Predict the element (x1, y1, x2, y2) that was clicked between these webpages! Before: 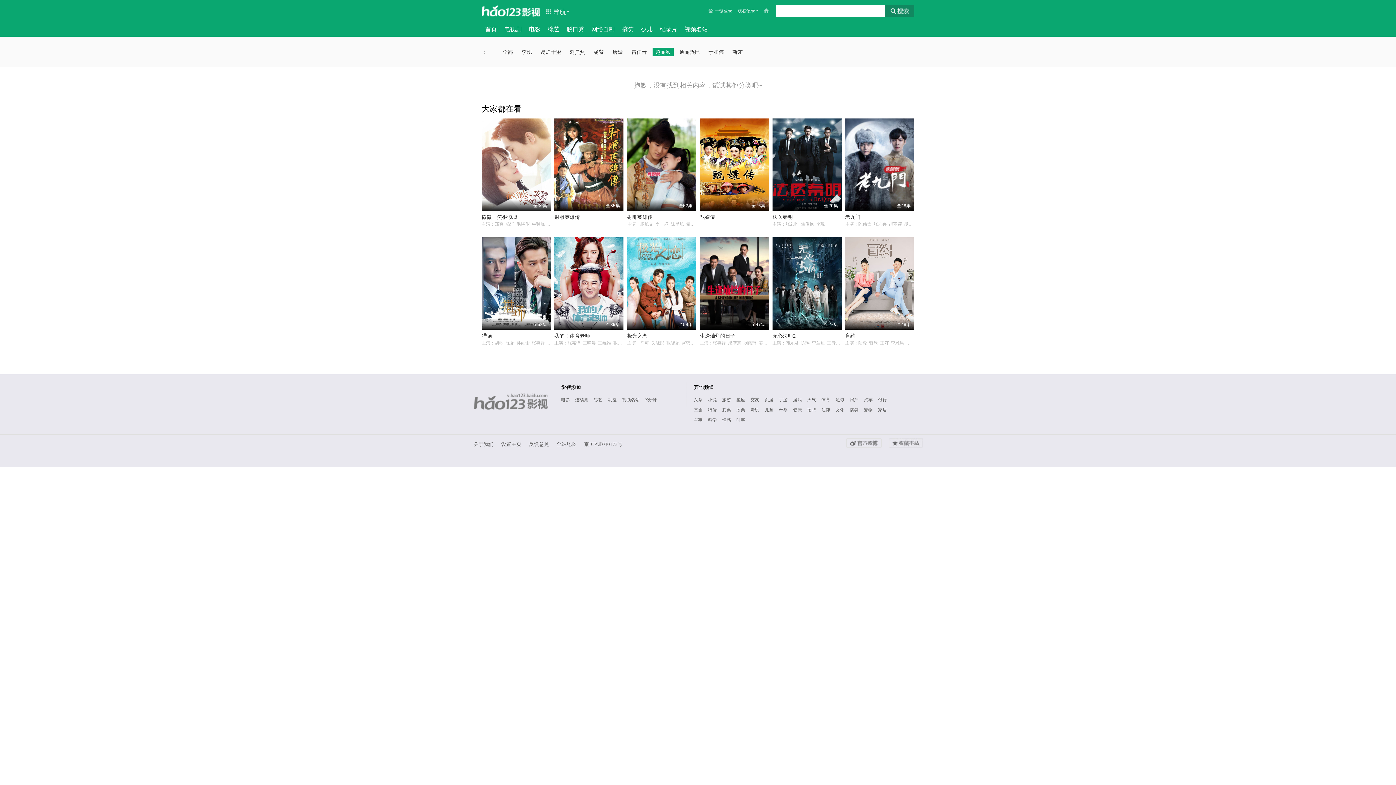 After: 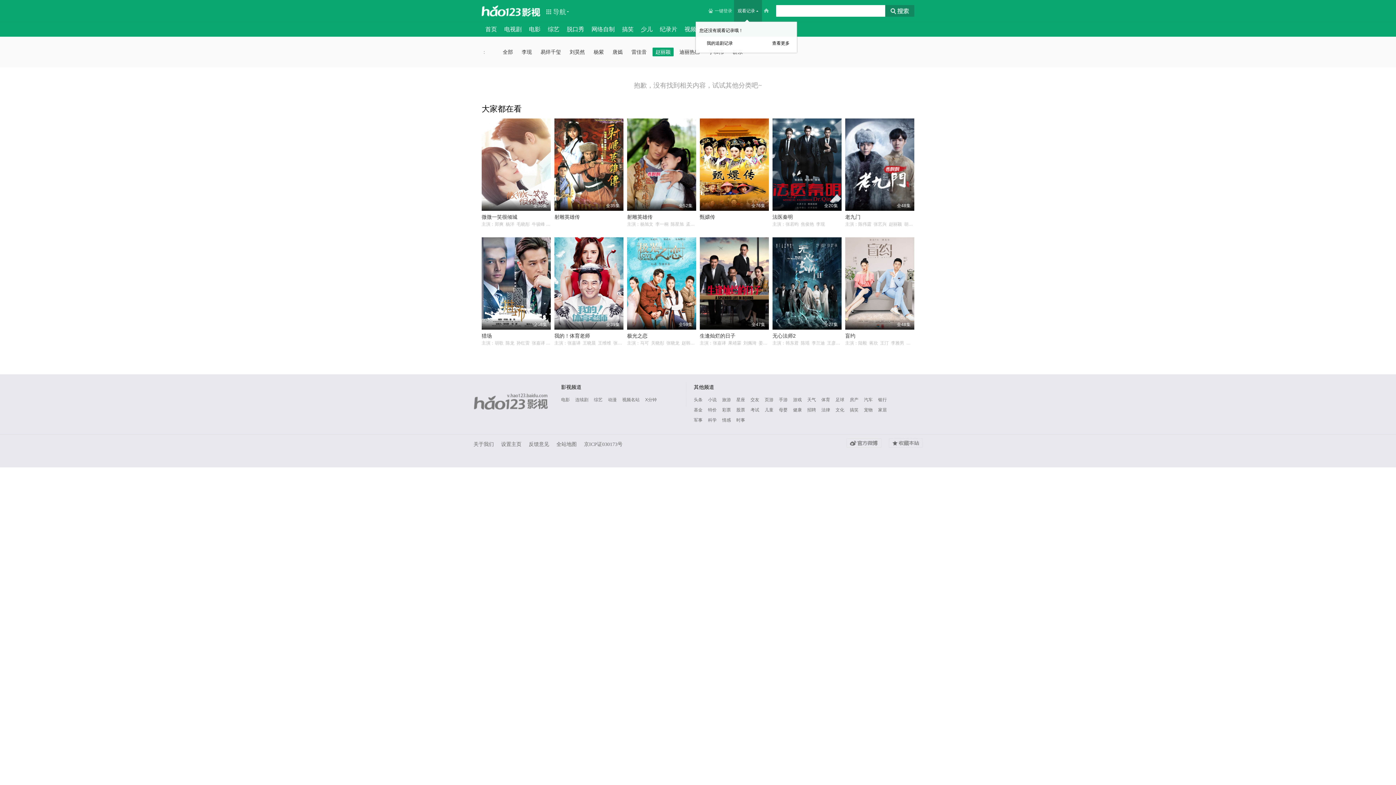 Action: bbox: (734, 0, 762, 21) label: 观看记录